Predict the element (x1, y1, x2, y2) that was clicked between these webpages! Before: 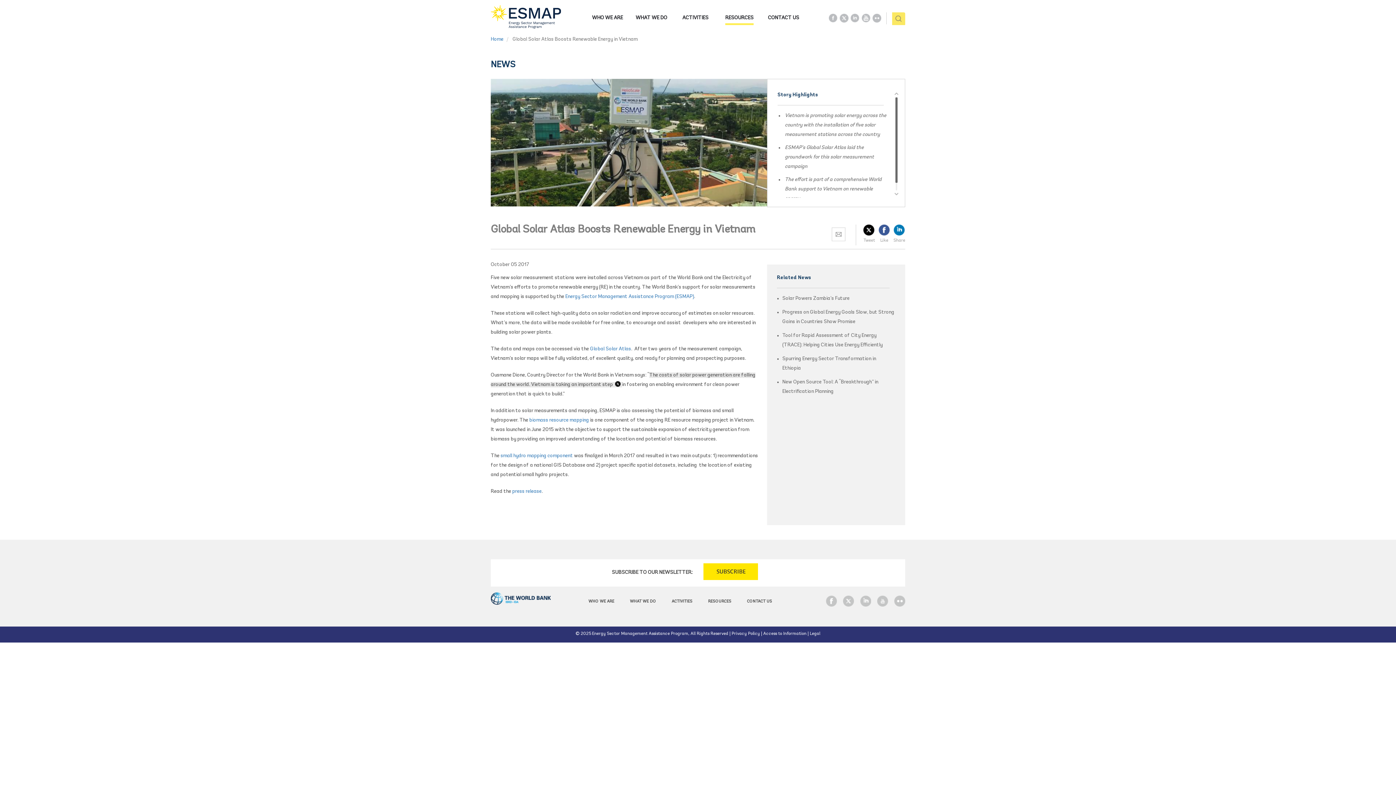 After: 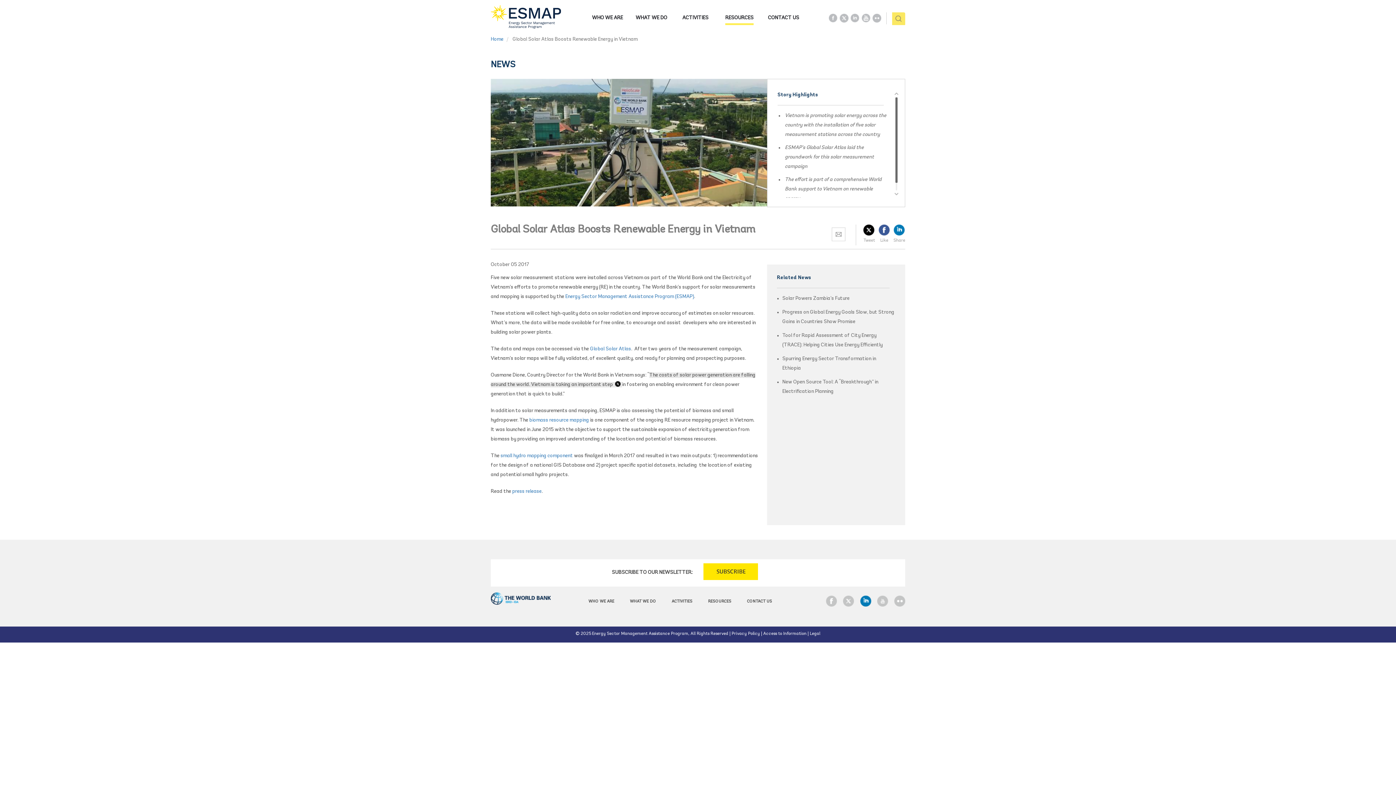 Action: bbox: (860, 596, 871, 606) label:  